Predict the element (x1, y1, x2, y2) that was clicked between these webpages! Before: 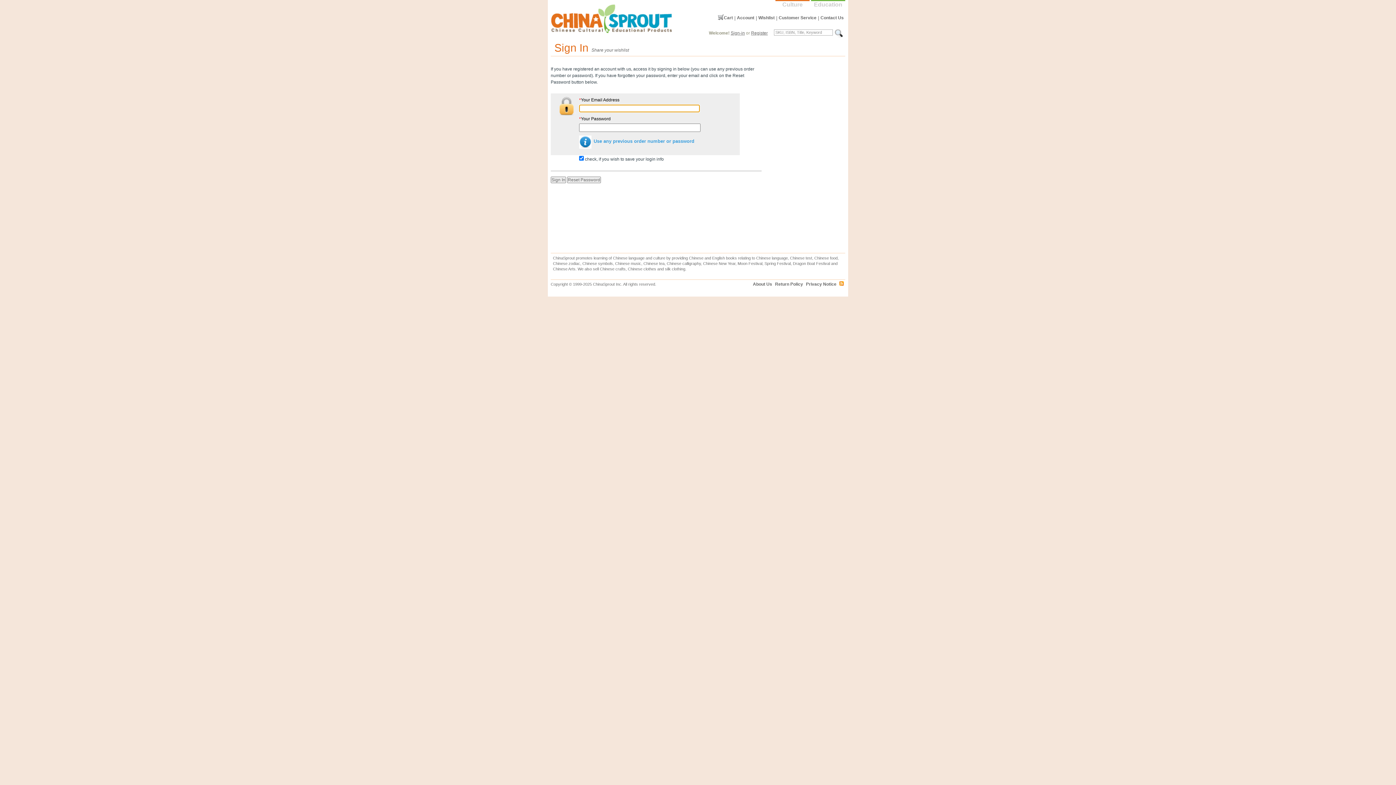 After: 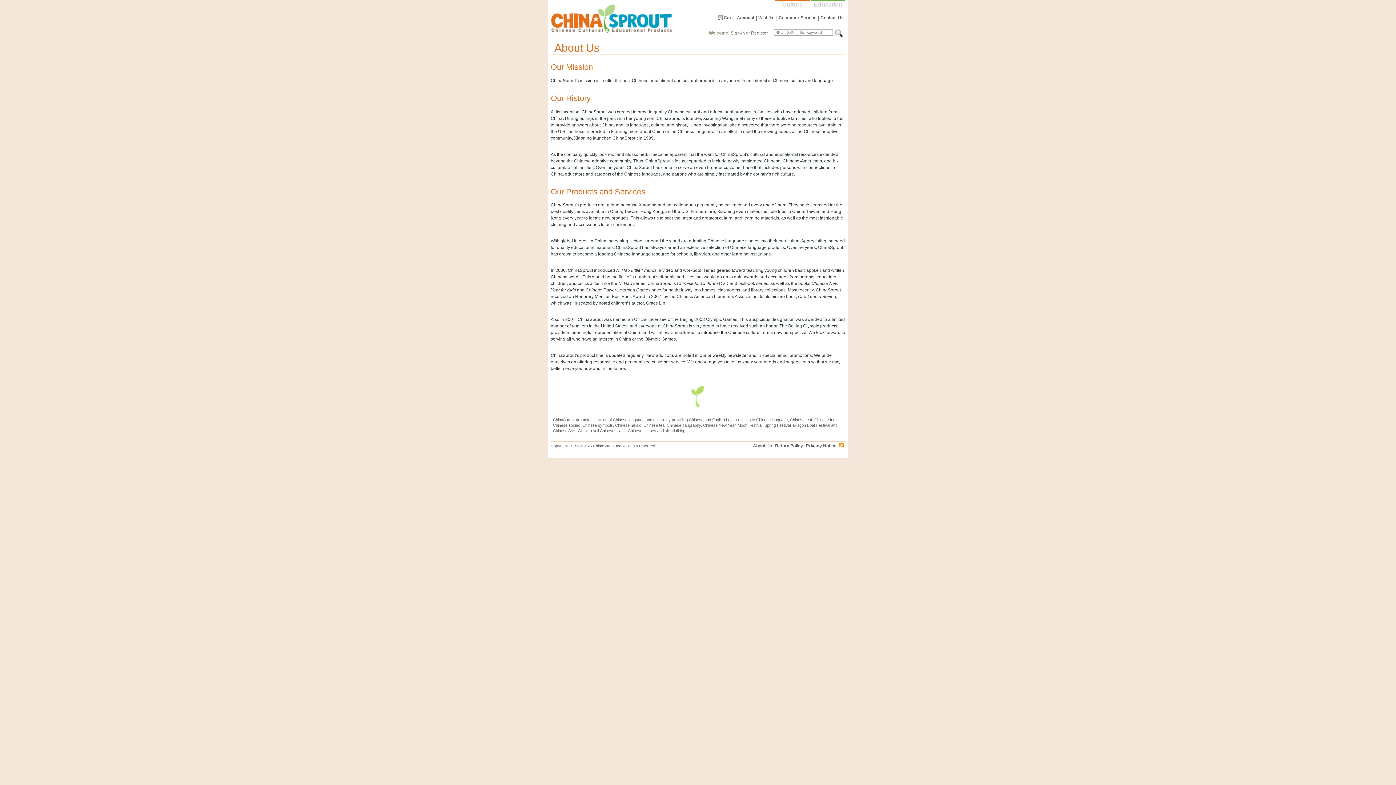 Action: label: About Us bbox: (751, 281, 773, 286)